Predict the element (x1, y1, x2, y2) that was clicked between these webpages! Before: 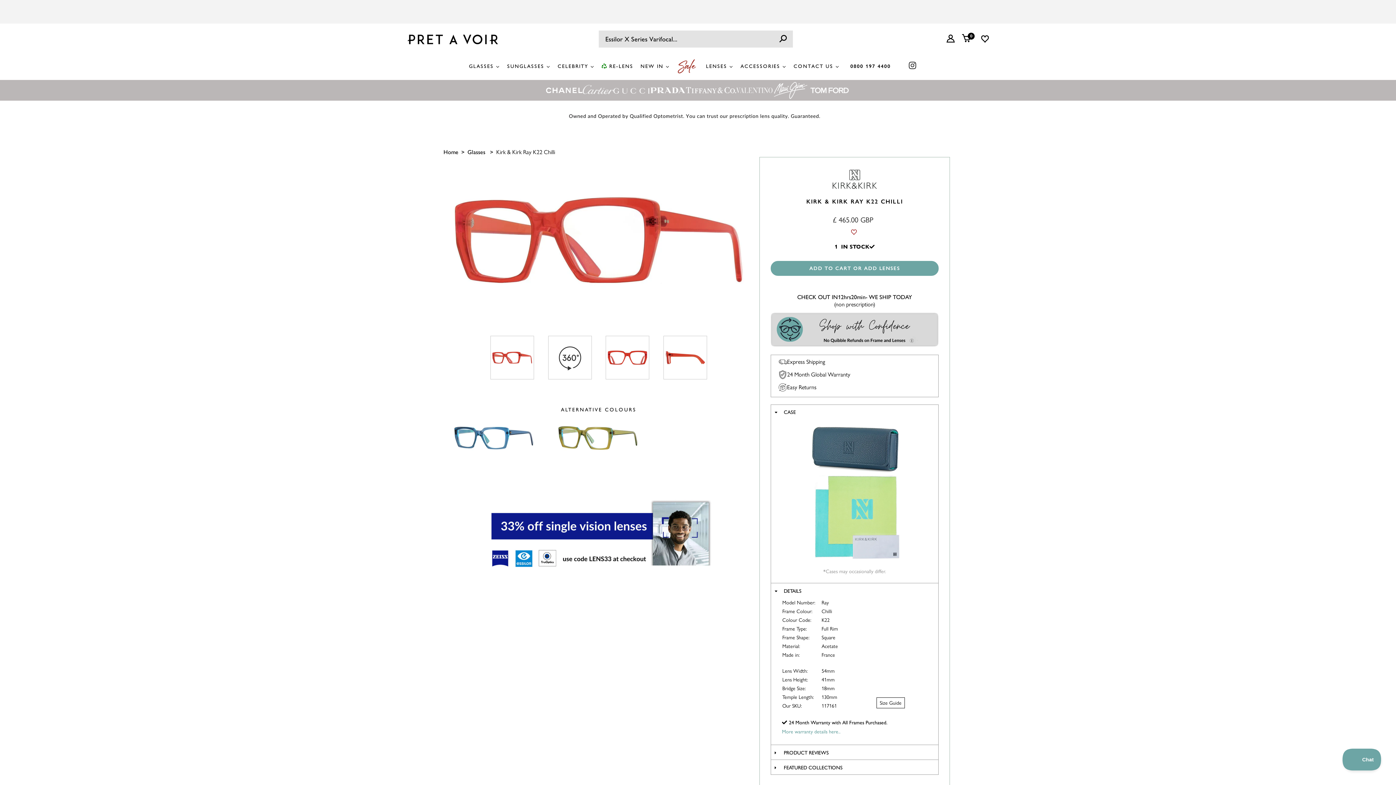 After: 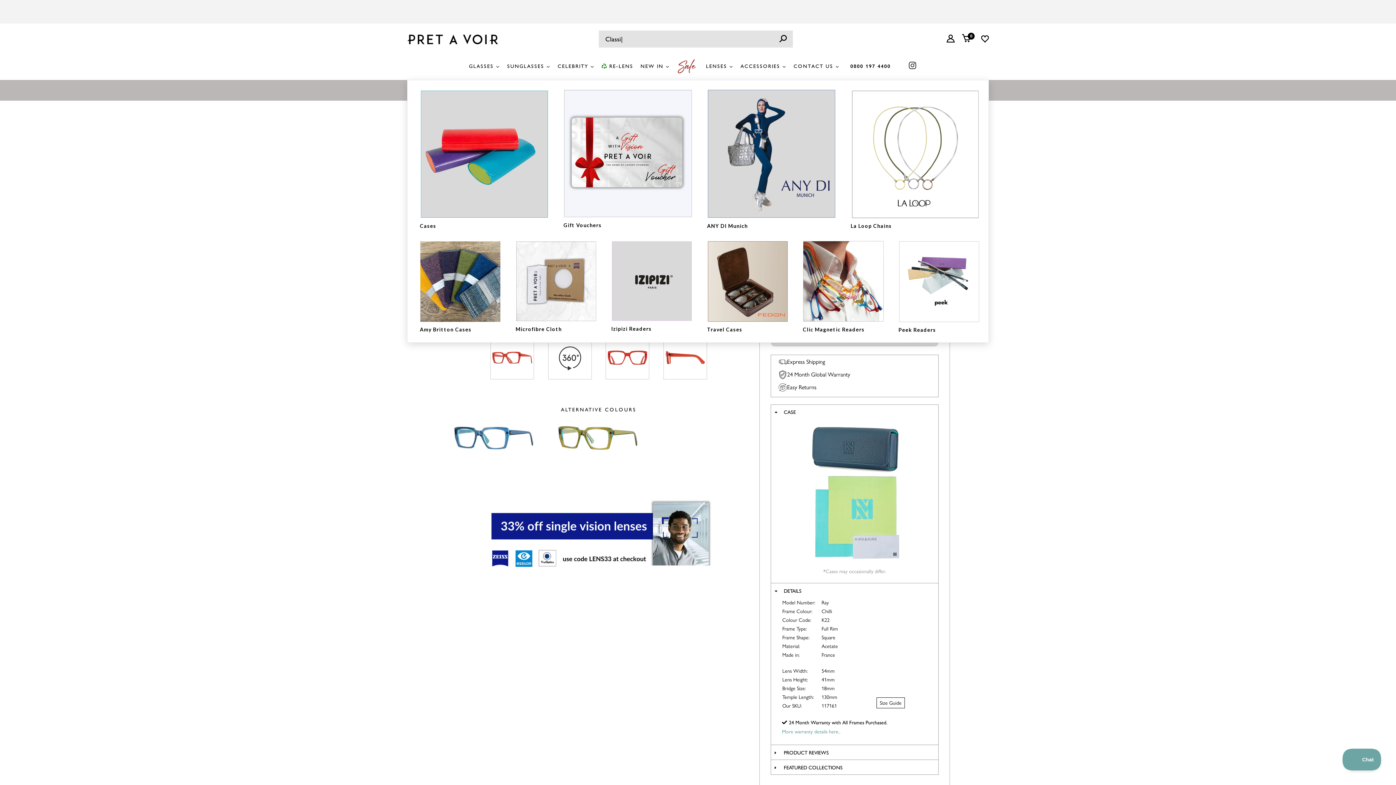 Action: label: ACCESSORIES bbox: (735, 52, 788, 80)